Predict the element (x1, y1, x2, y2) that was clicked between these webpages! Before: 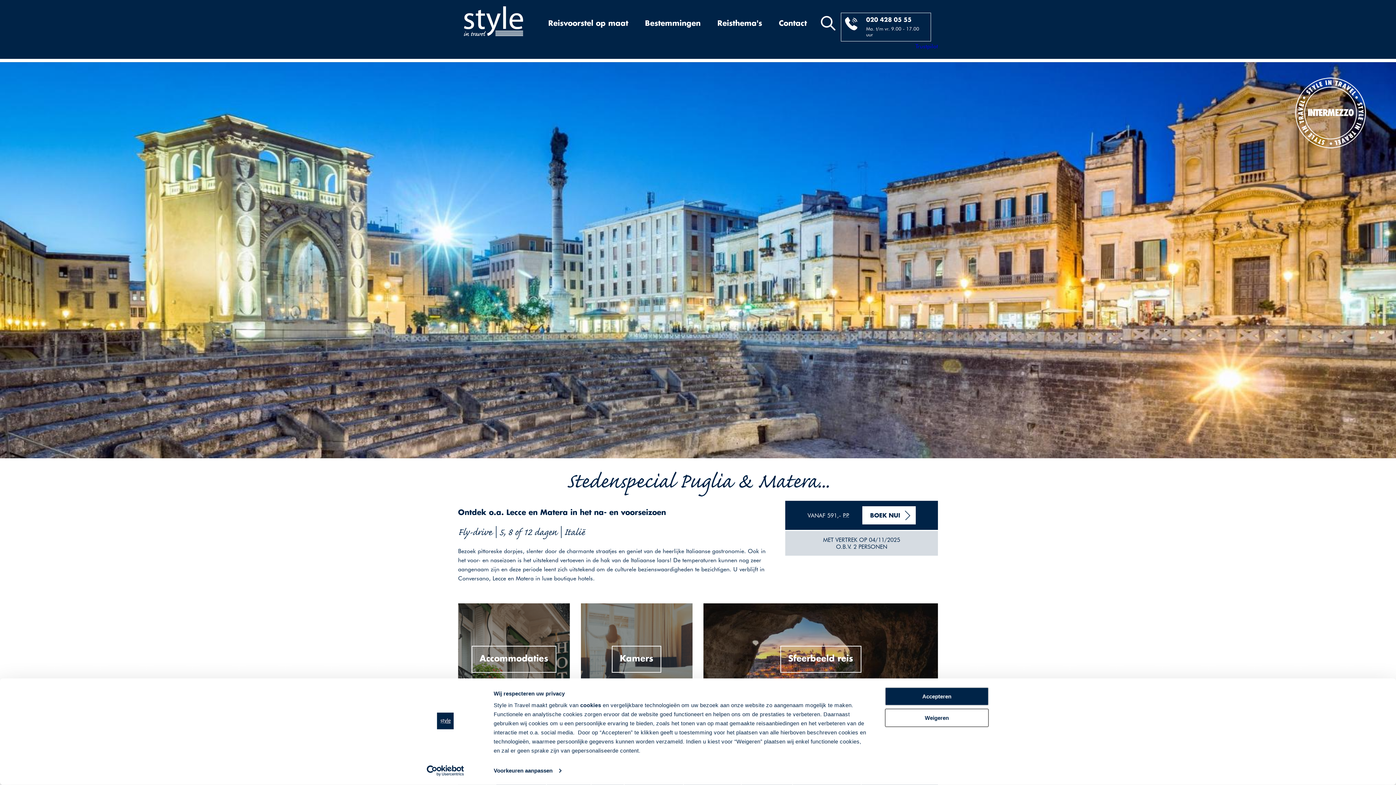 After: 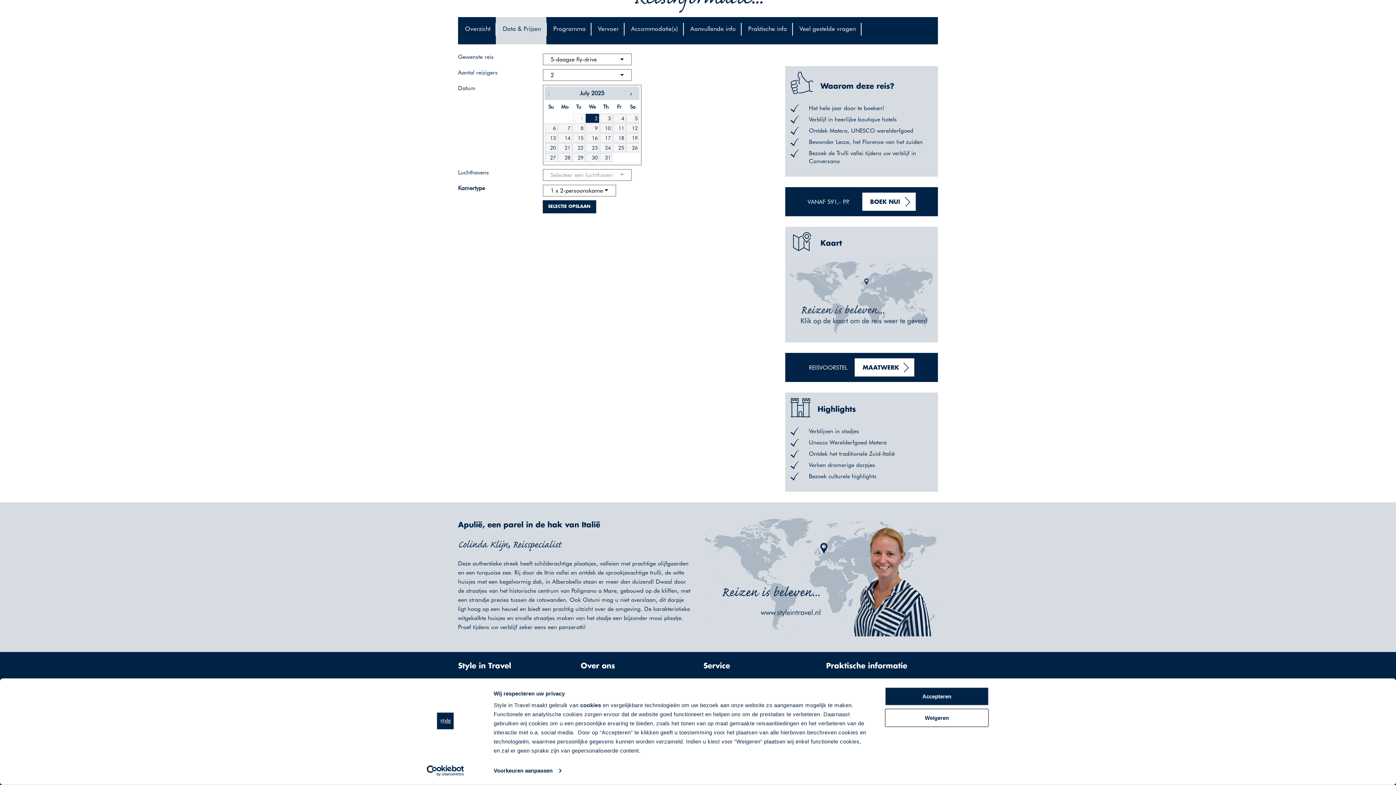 Action: label: BOEK NU! bbox: (862, 506, 915, 524)